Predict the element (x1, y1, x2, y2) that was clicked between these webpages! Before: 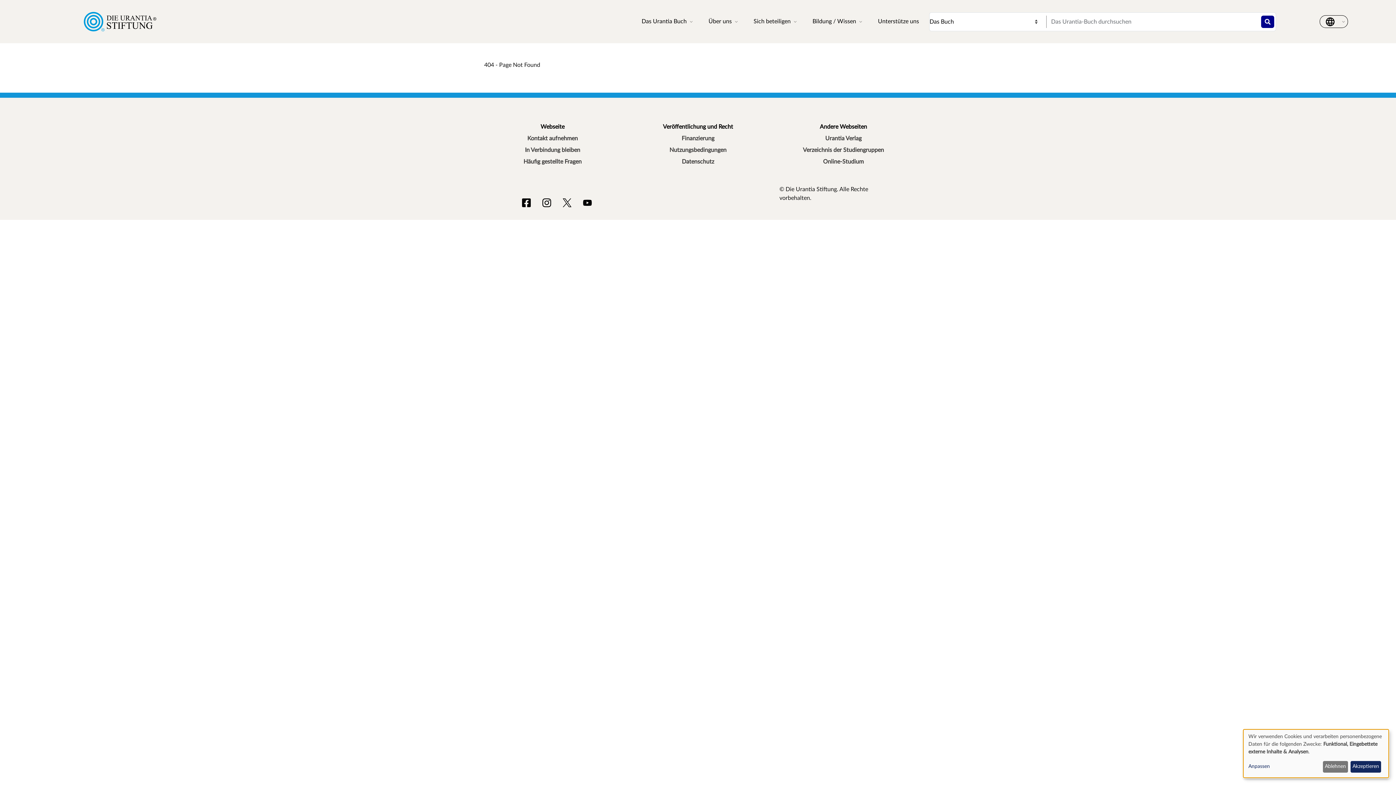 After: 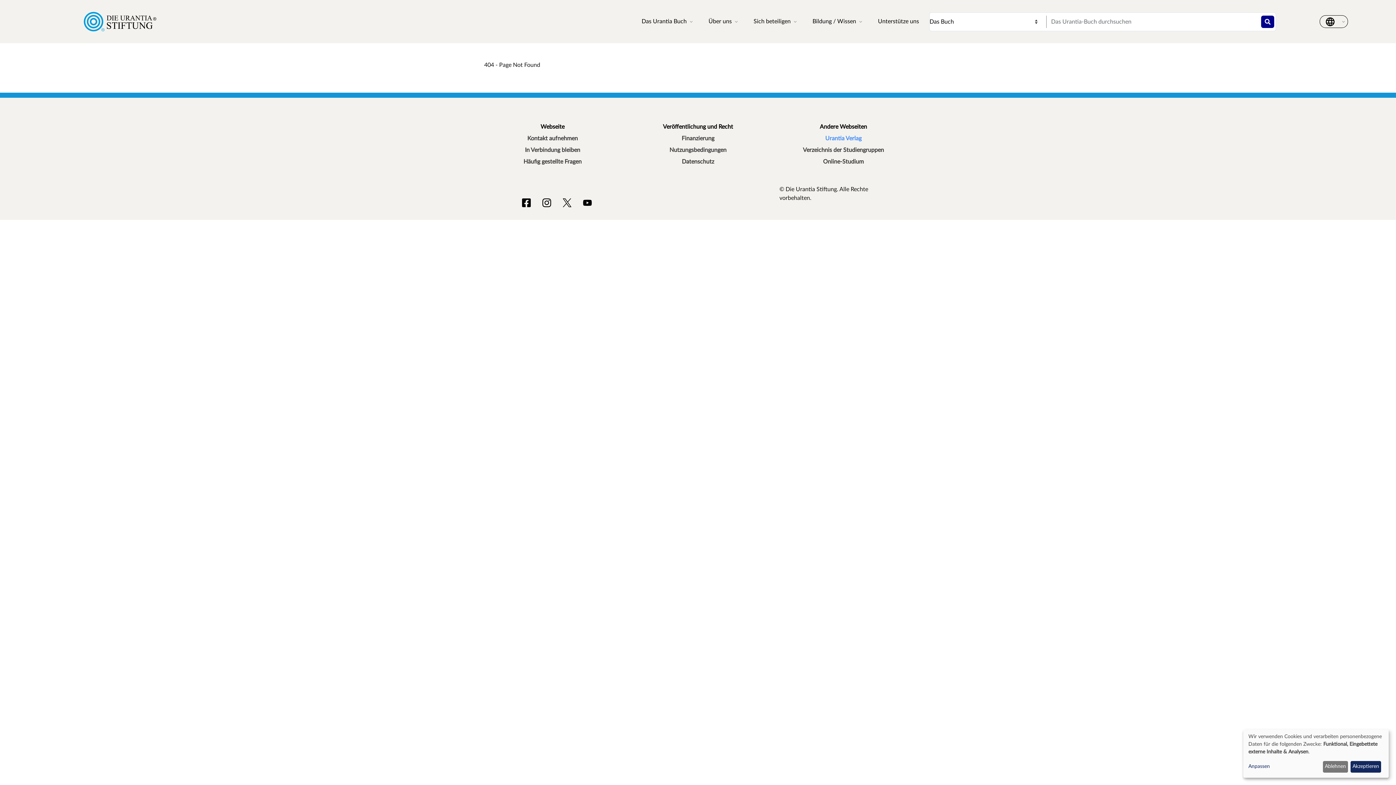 Action: label: Urantia Verlag bbox: (775, 132, 912, 144)